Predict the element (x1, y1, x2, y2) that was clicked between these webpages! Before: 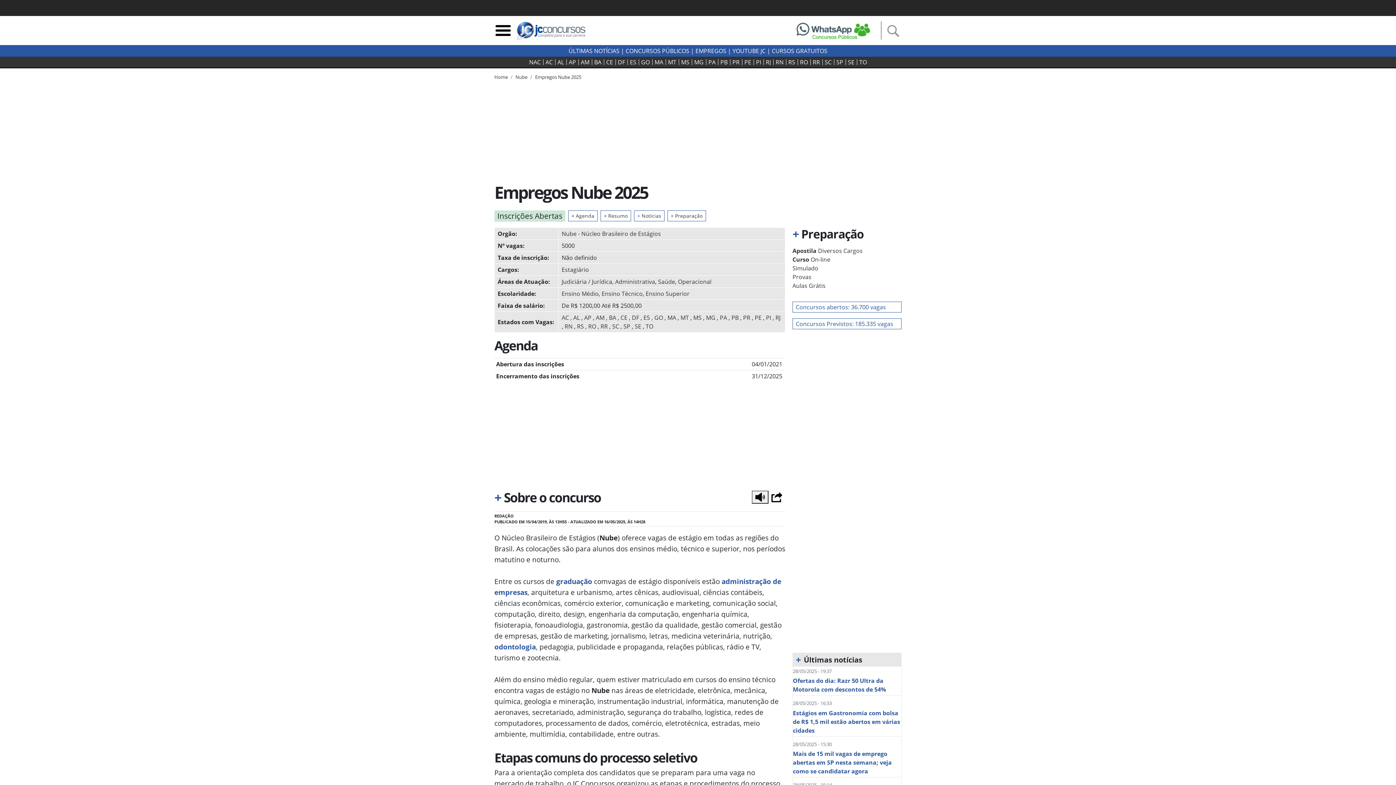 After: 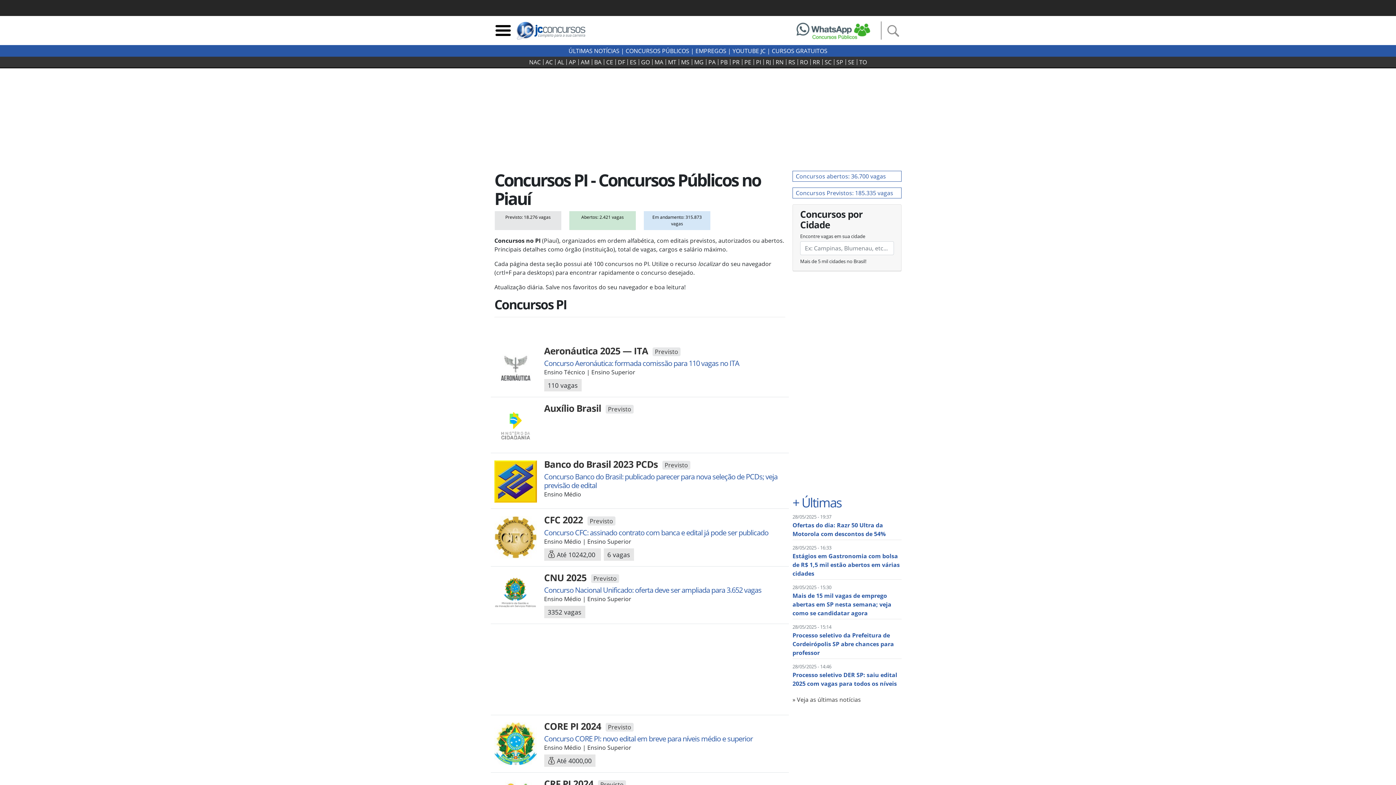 Action: label: PI bbox: (754, 59, 763, 65)